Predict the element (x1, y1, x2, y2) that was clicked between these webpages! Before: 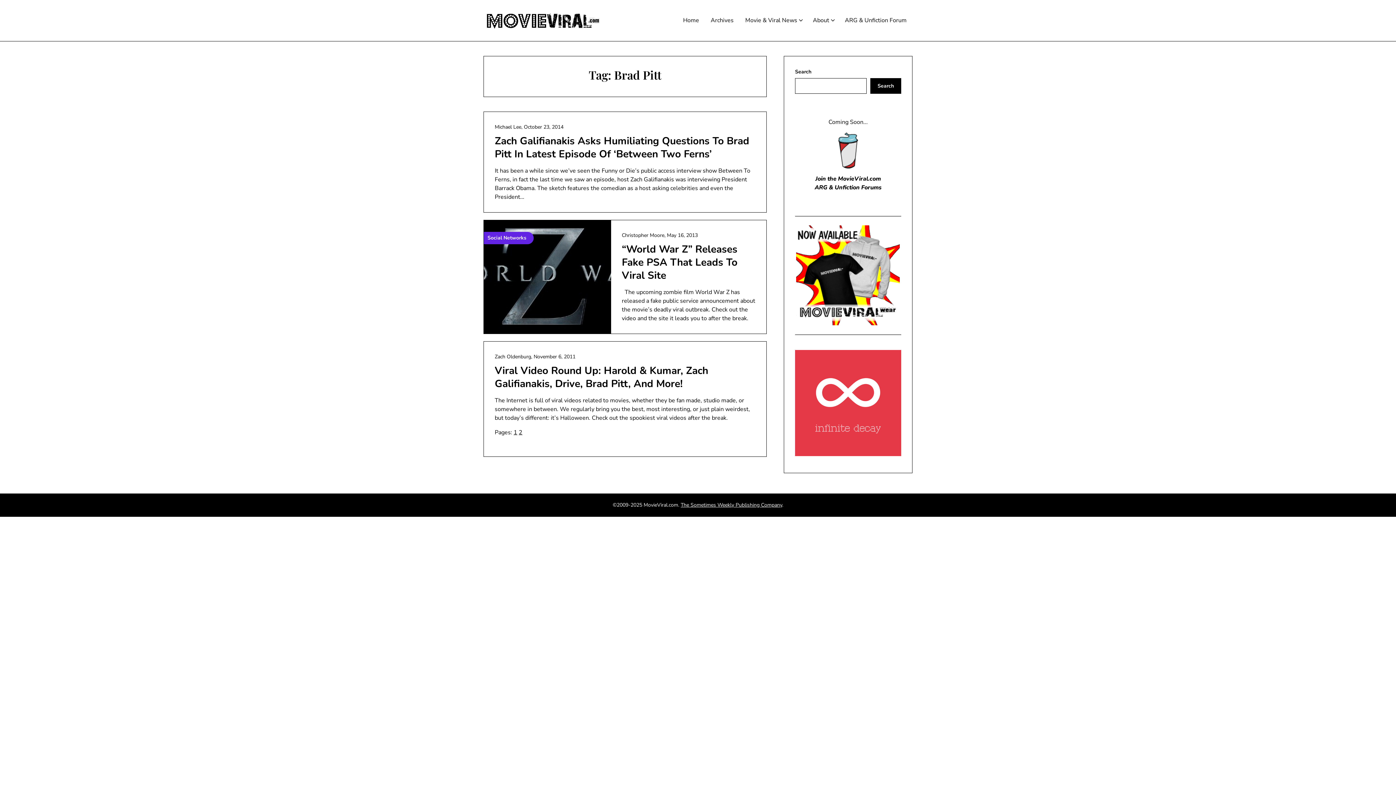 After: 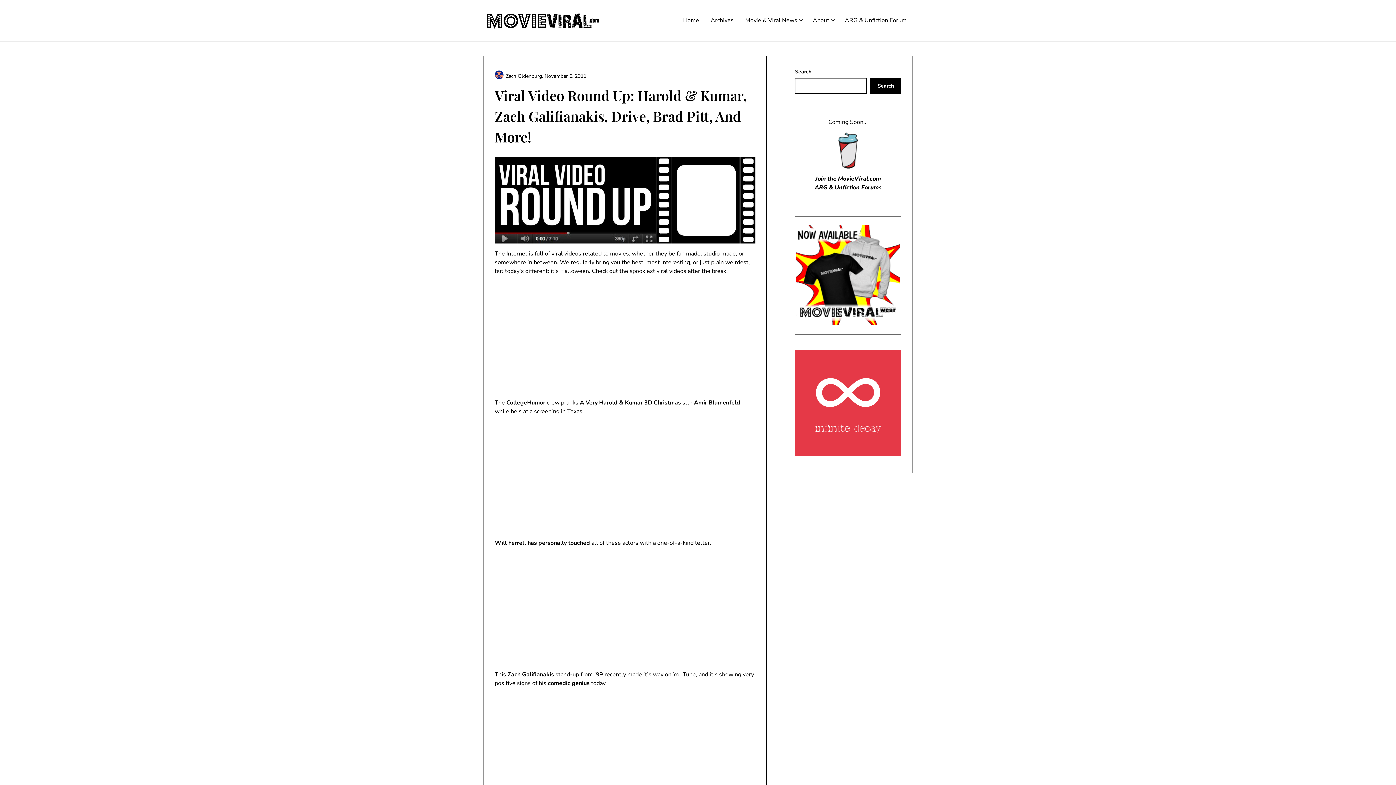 Action: bbox: (513, 428, 517, 436) label: 1